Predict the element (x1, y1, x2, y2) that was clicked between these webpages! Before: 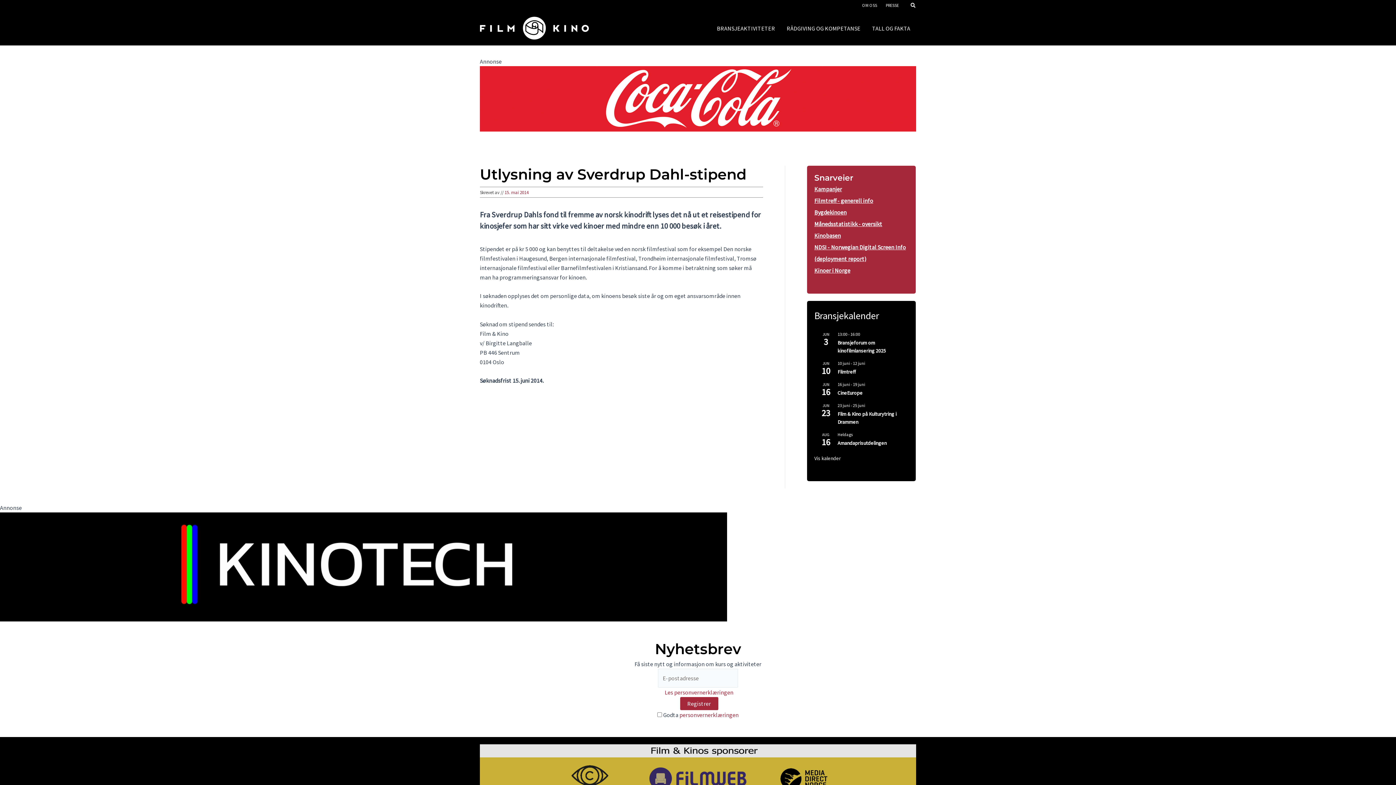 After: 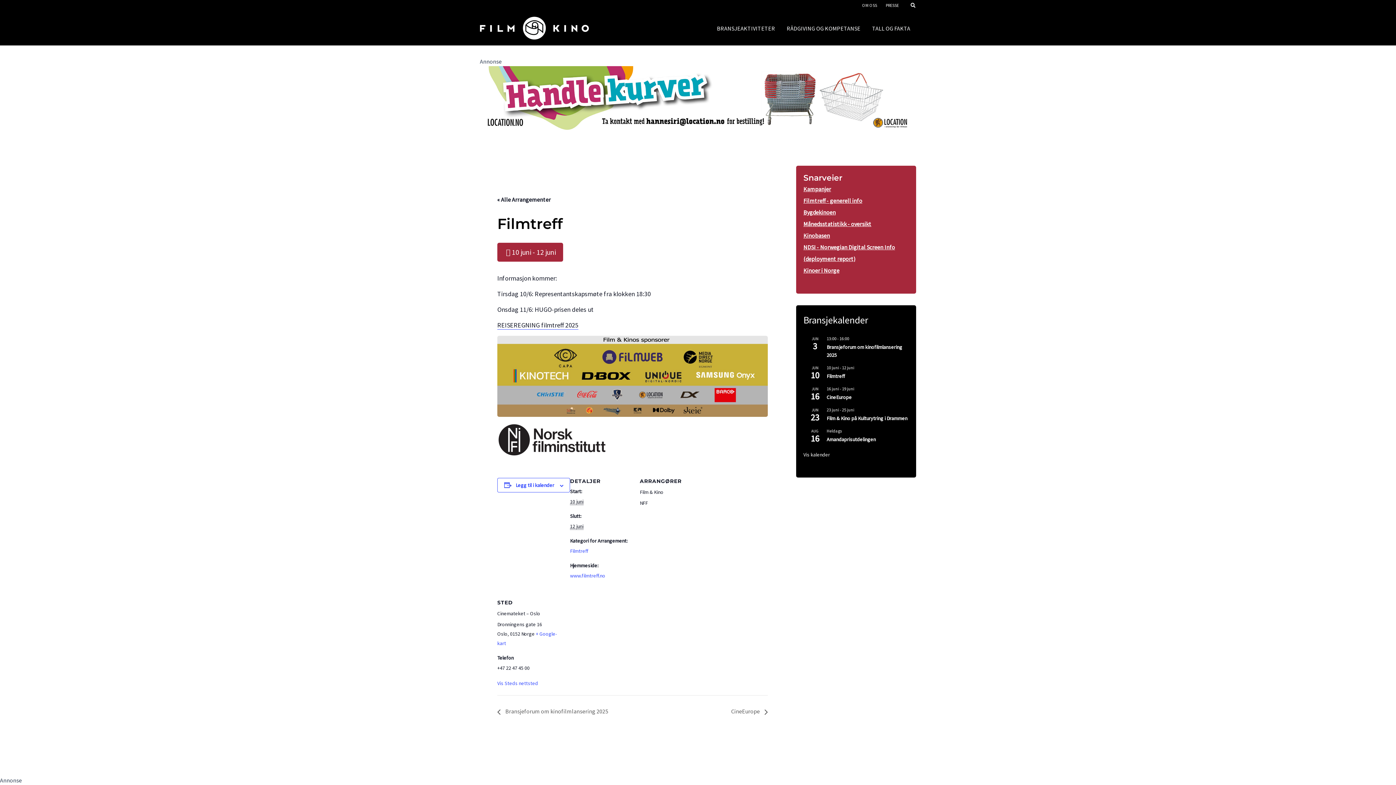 Action: label: Filmtreff bbox: (837, 368, 856, 375)